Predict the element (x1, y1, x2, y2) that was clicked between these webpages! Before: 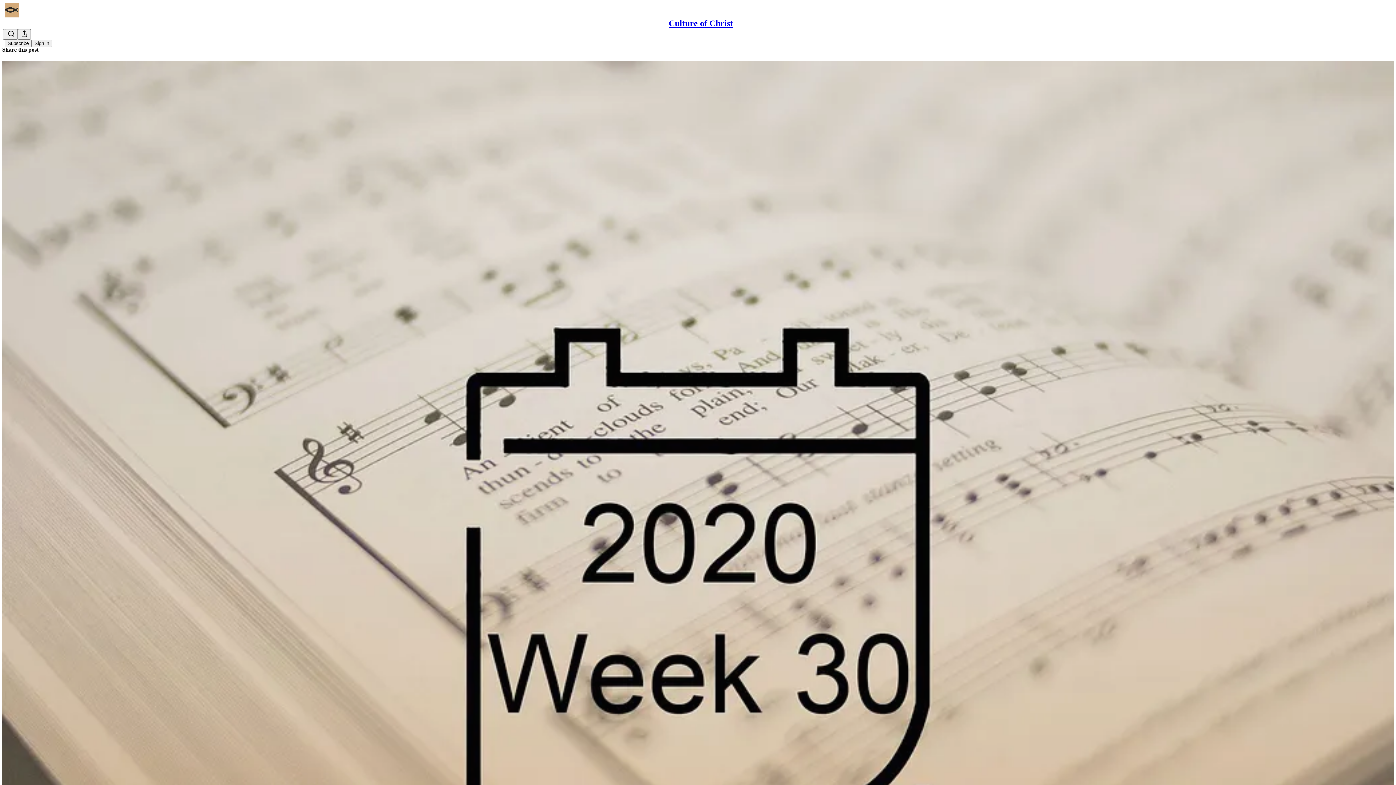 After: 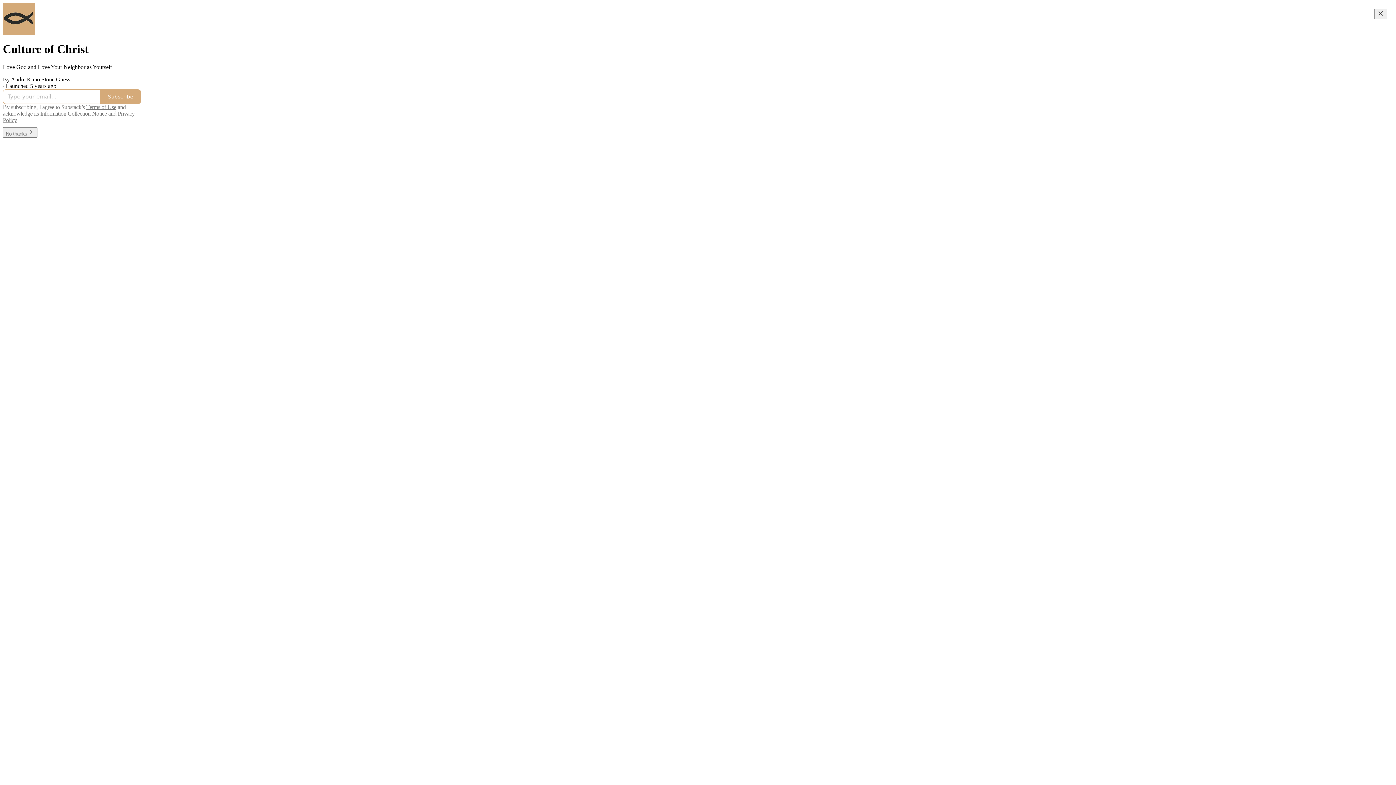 Action: label: Culture of Christ bbox: (668, 18, 733, 28)